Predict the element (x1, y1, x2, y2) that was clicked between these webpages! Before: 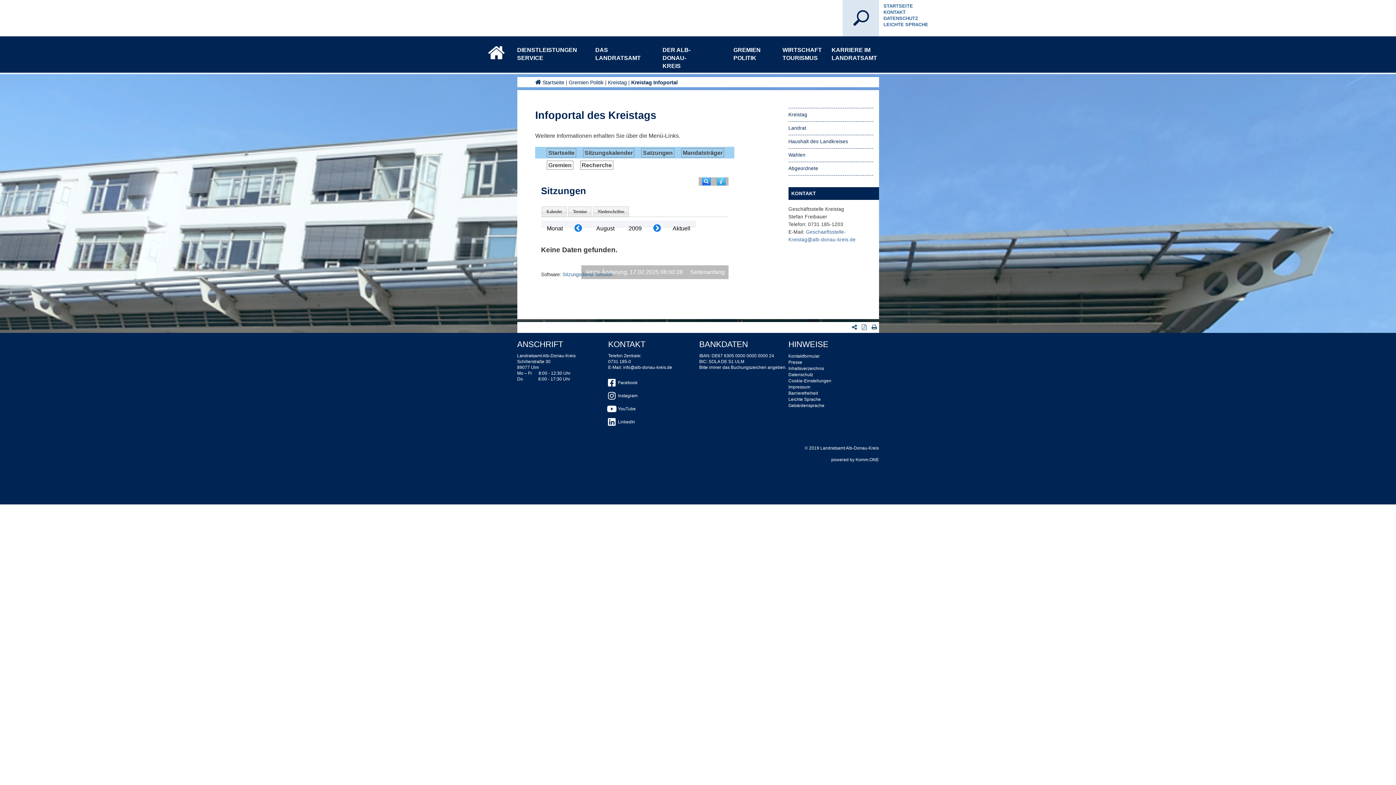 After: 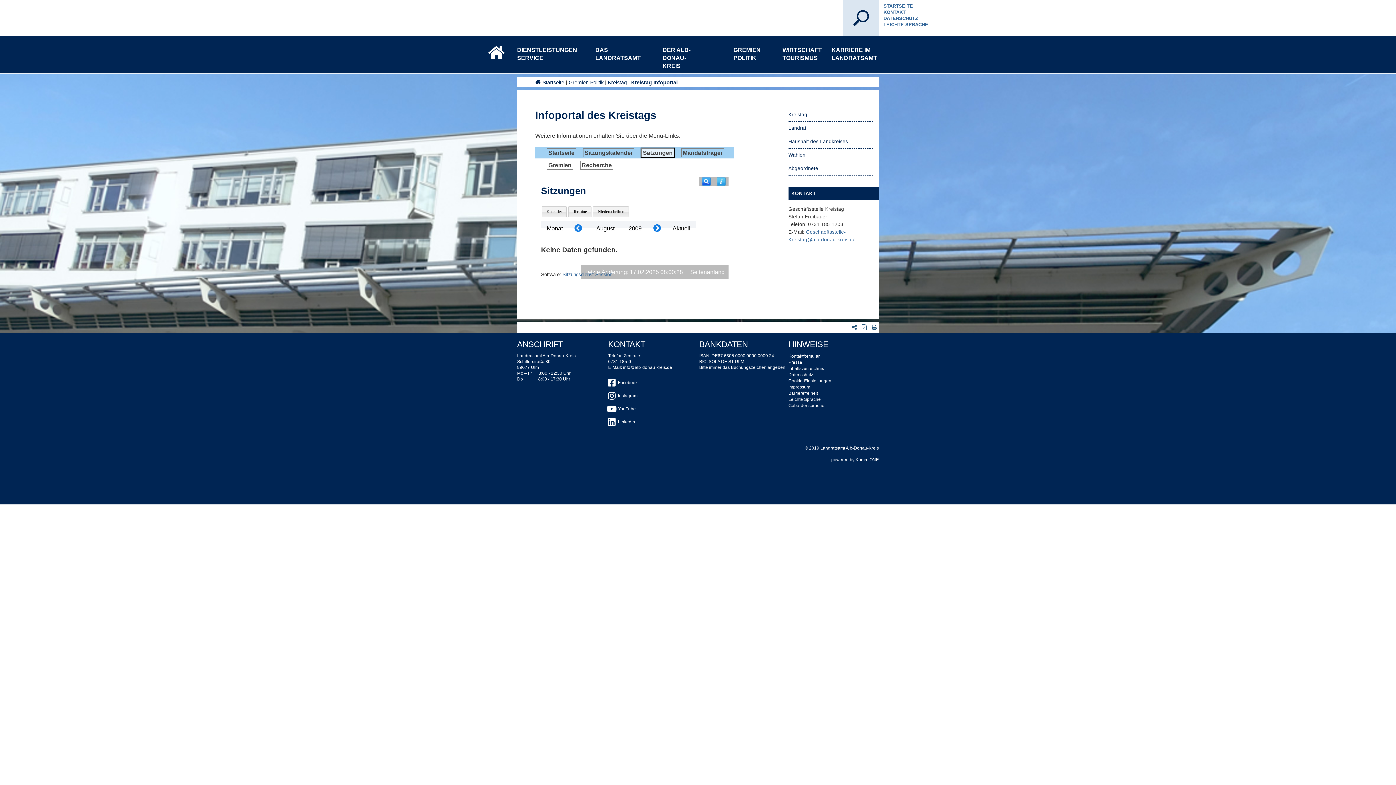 Action: bbox: (641, 148, 674, 157) label: Satzungen